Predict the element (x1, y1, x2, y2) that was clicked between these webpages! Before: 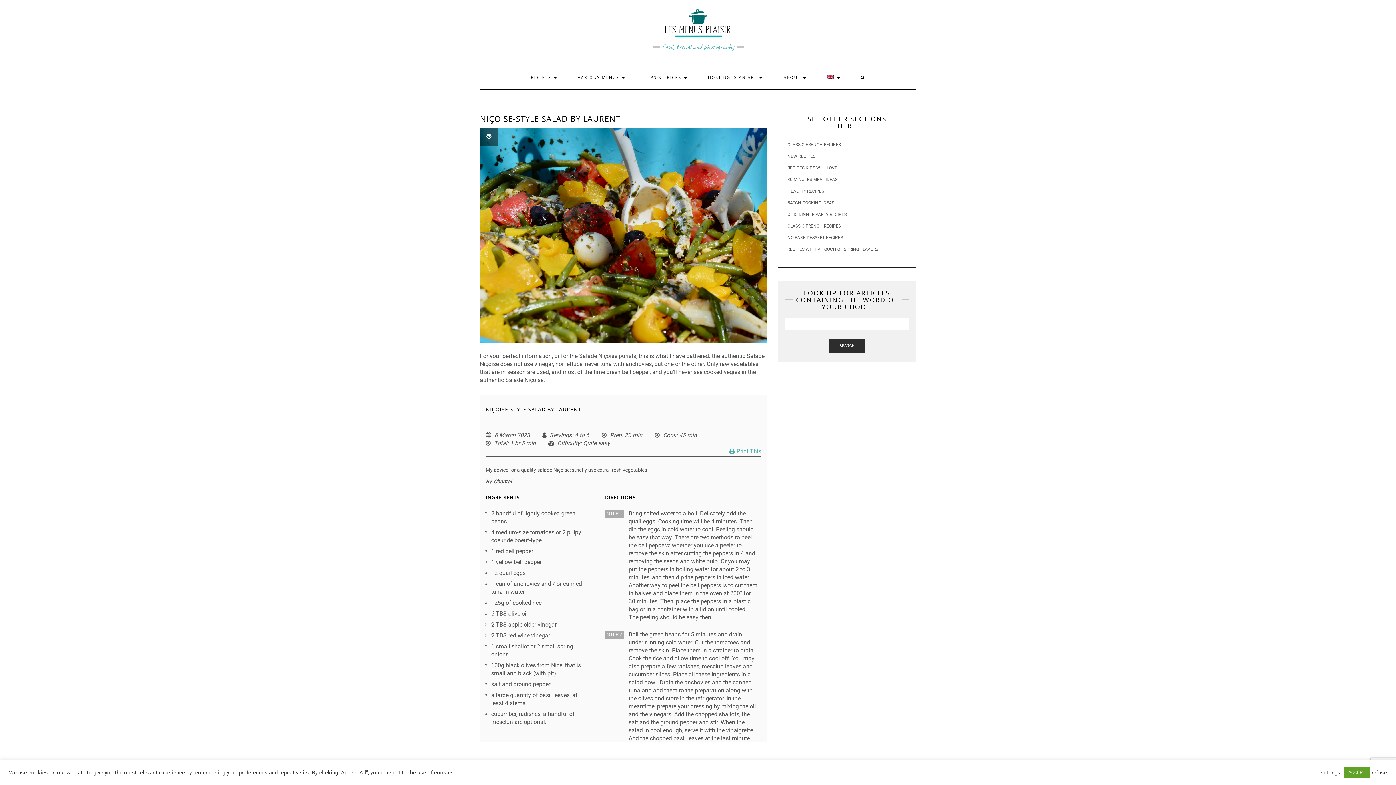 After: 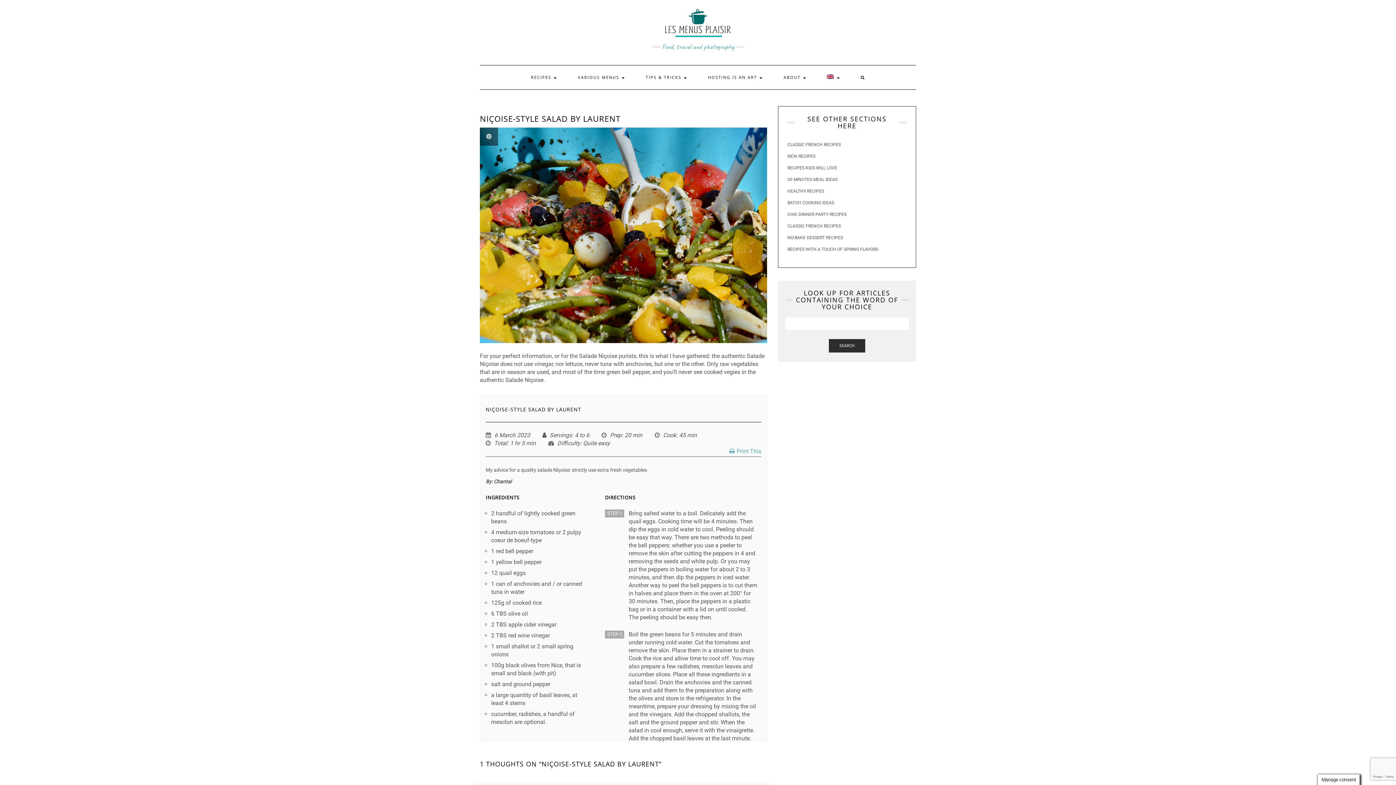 Action: bbox: (1344, 767, 1370, 778) label: ACCEPT